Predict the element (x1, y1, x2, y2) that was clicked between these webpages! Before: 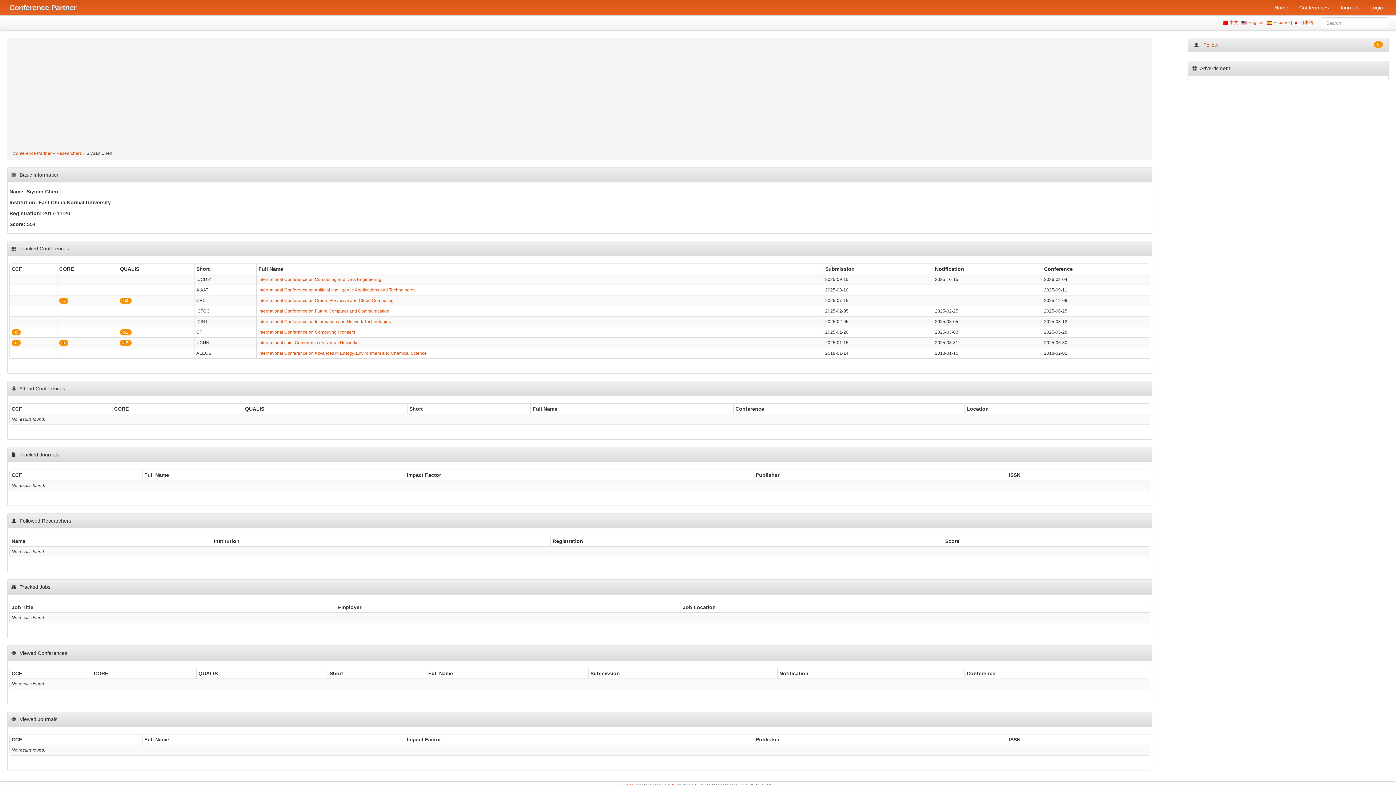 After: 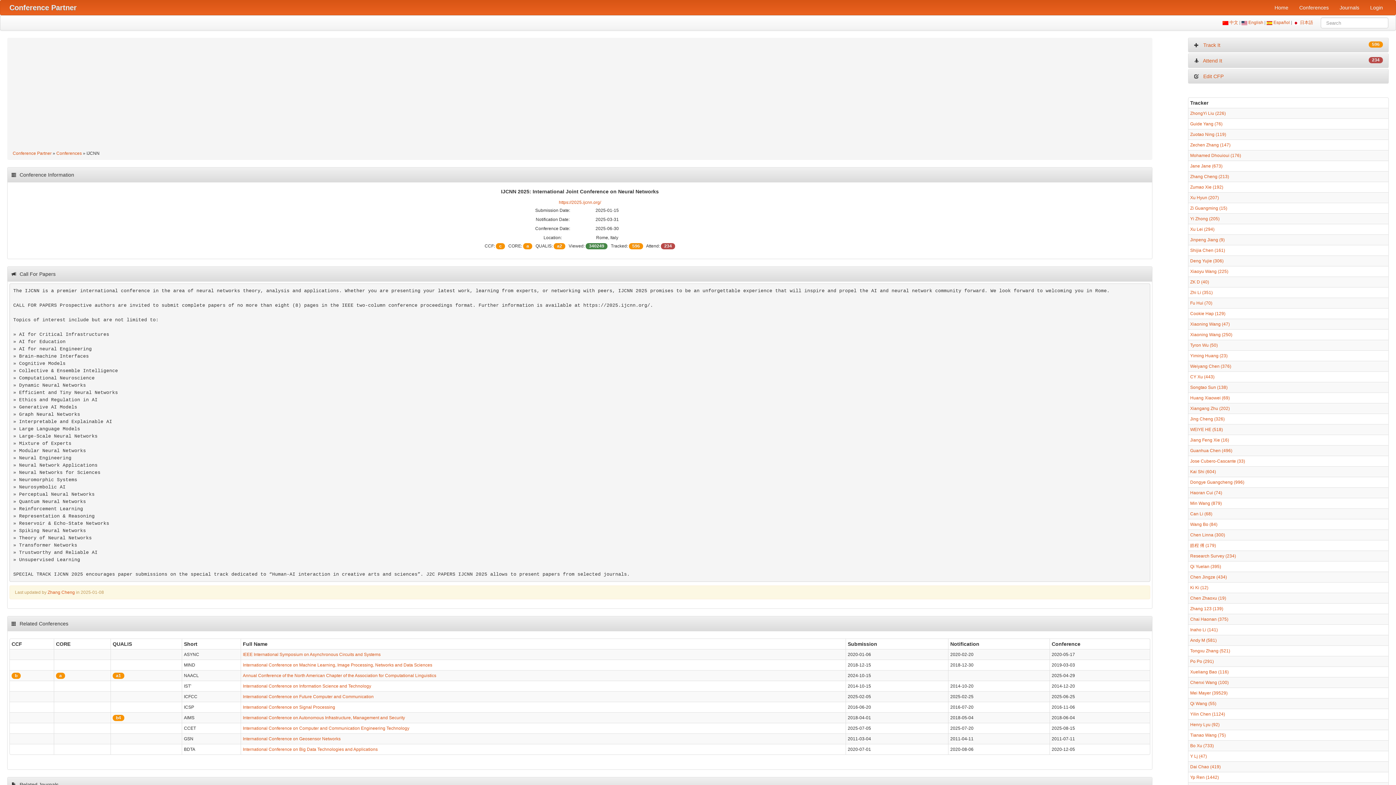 Action: bbox: (258, 340, 358, 345) label: International Joint Conference on Neural Networks